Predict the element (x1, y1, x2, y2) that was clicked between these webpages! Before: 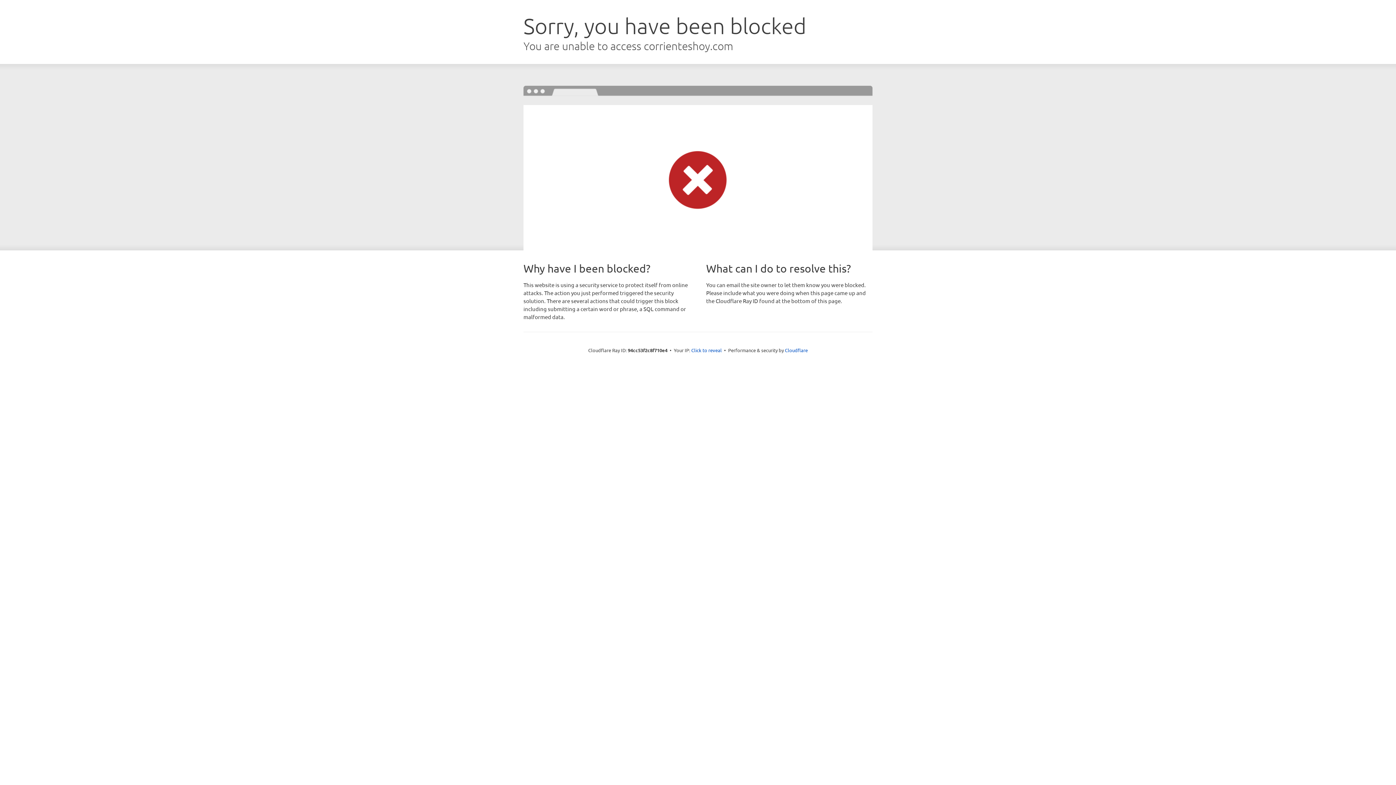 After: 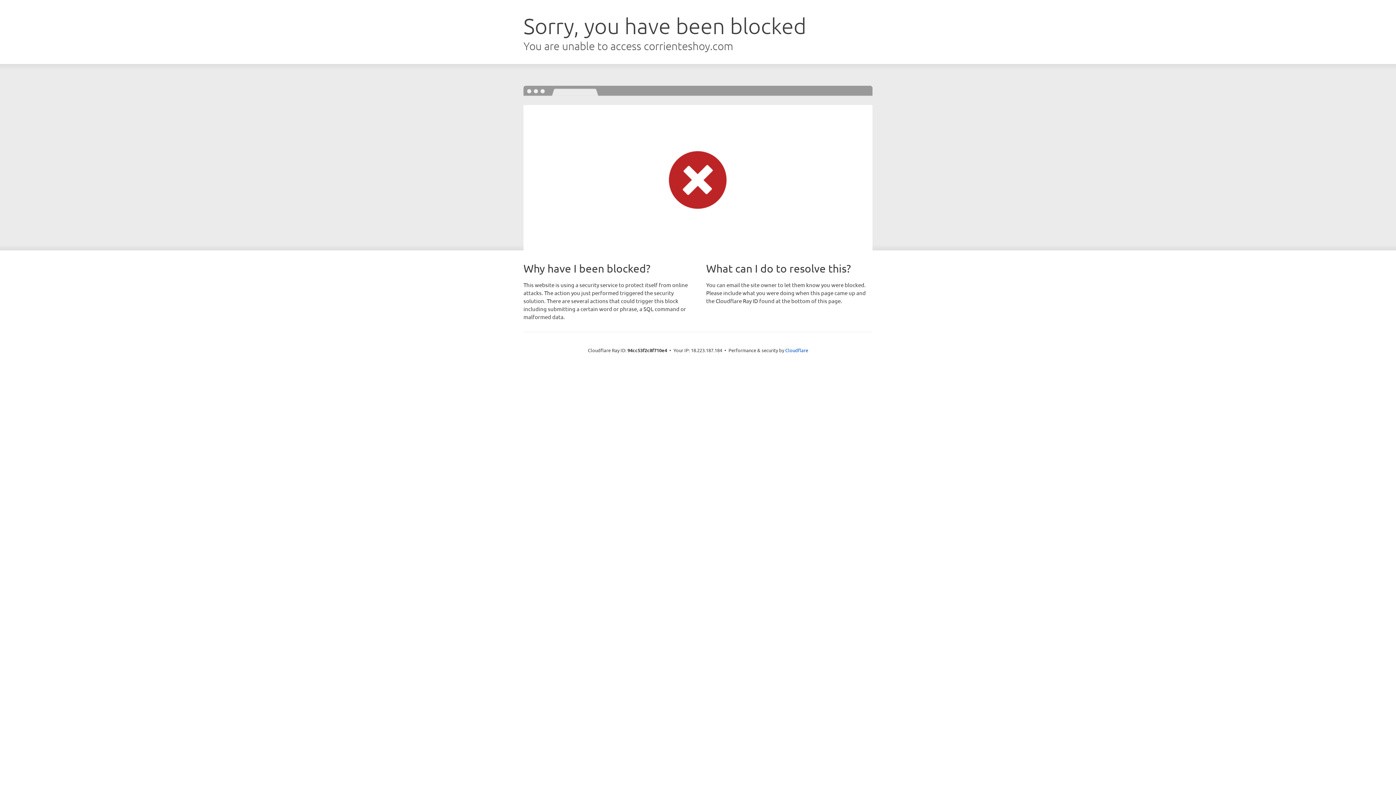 Action: label: Click to reveal bbox: (691, 346, 722, 353)